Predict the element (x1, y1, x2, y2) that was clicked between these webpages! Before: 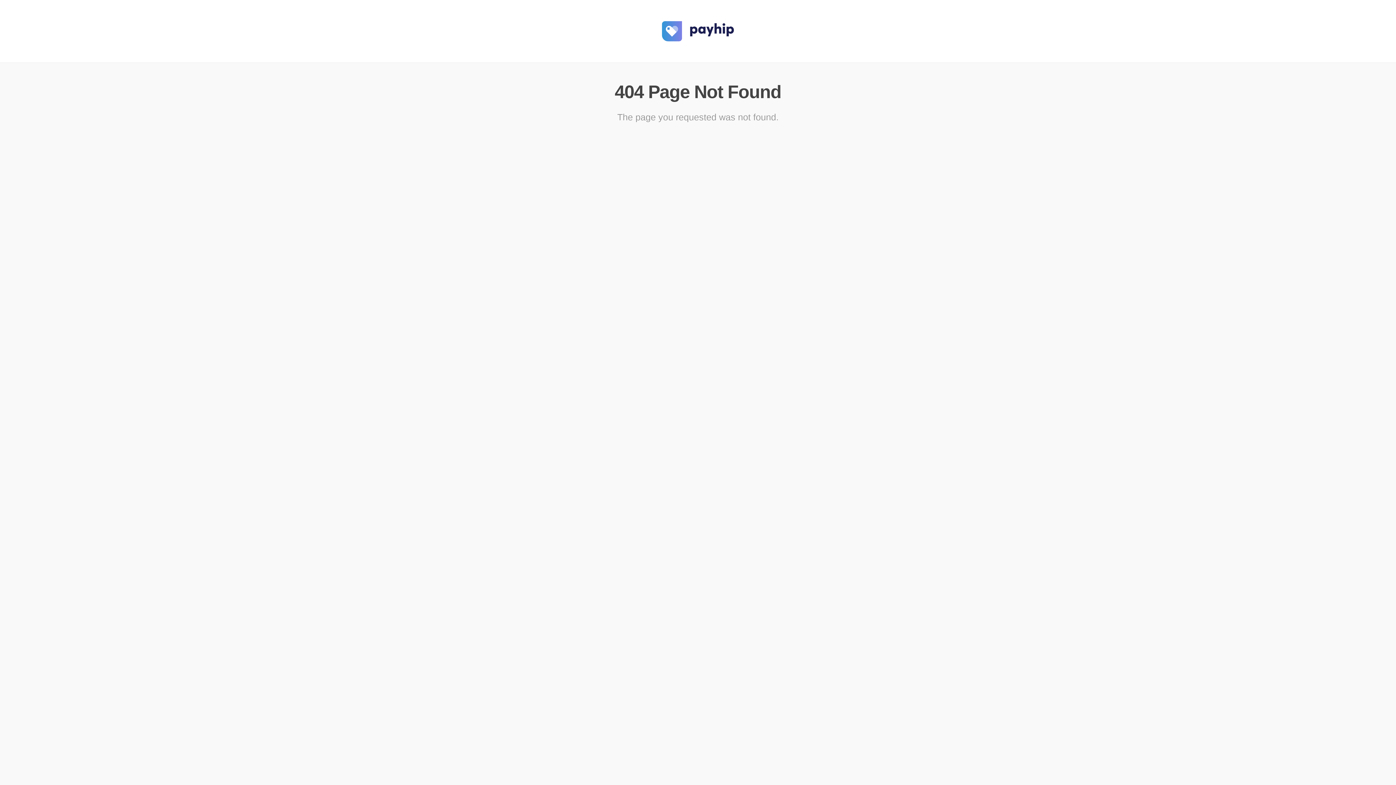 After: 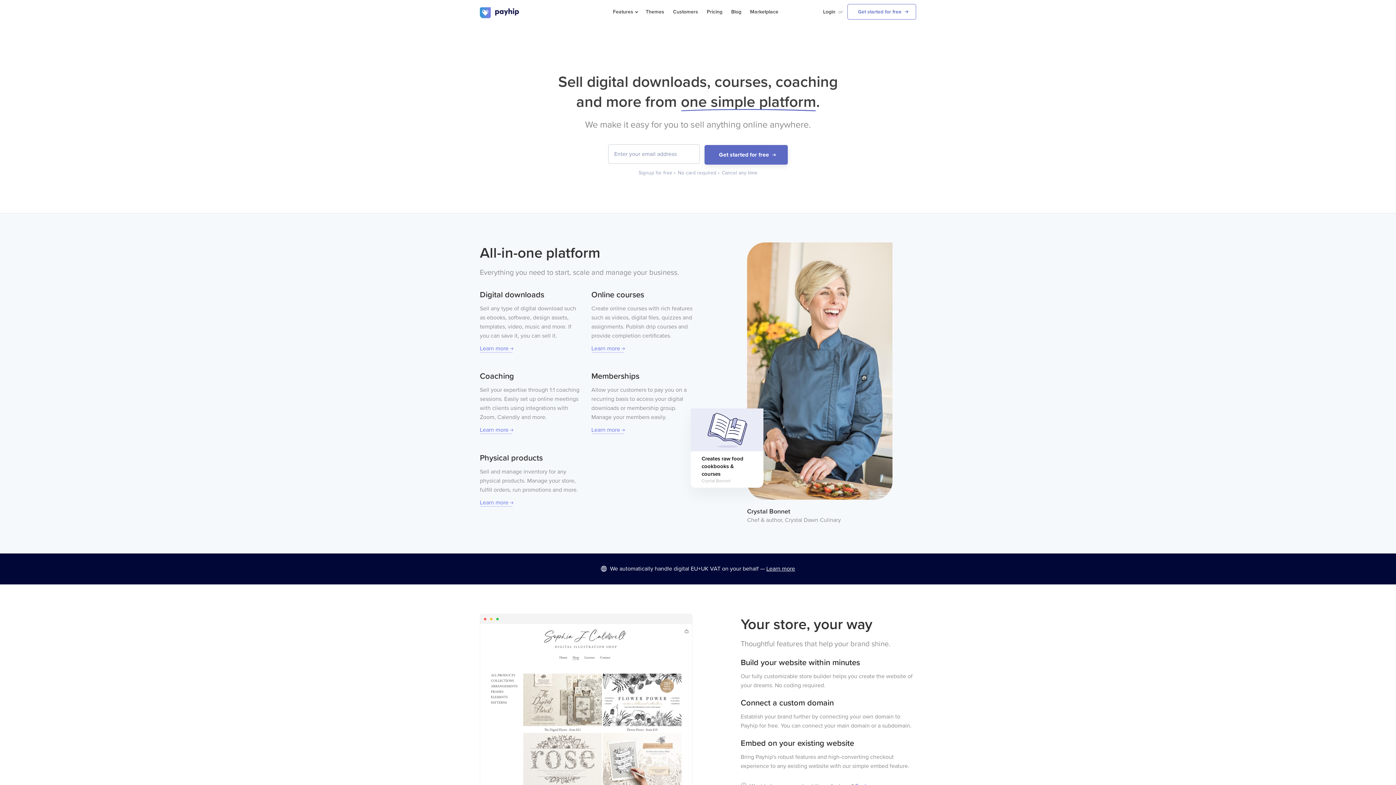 Action: bbox: (661, 39, 734, 45)